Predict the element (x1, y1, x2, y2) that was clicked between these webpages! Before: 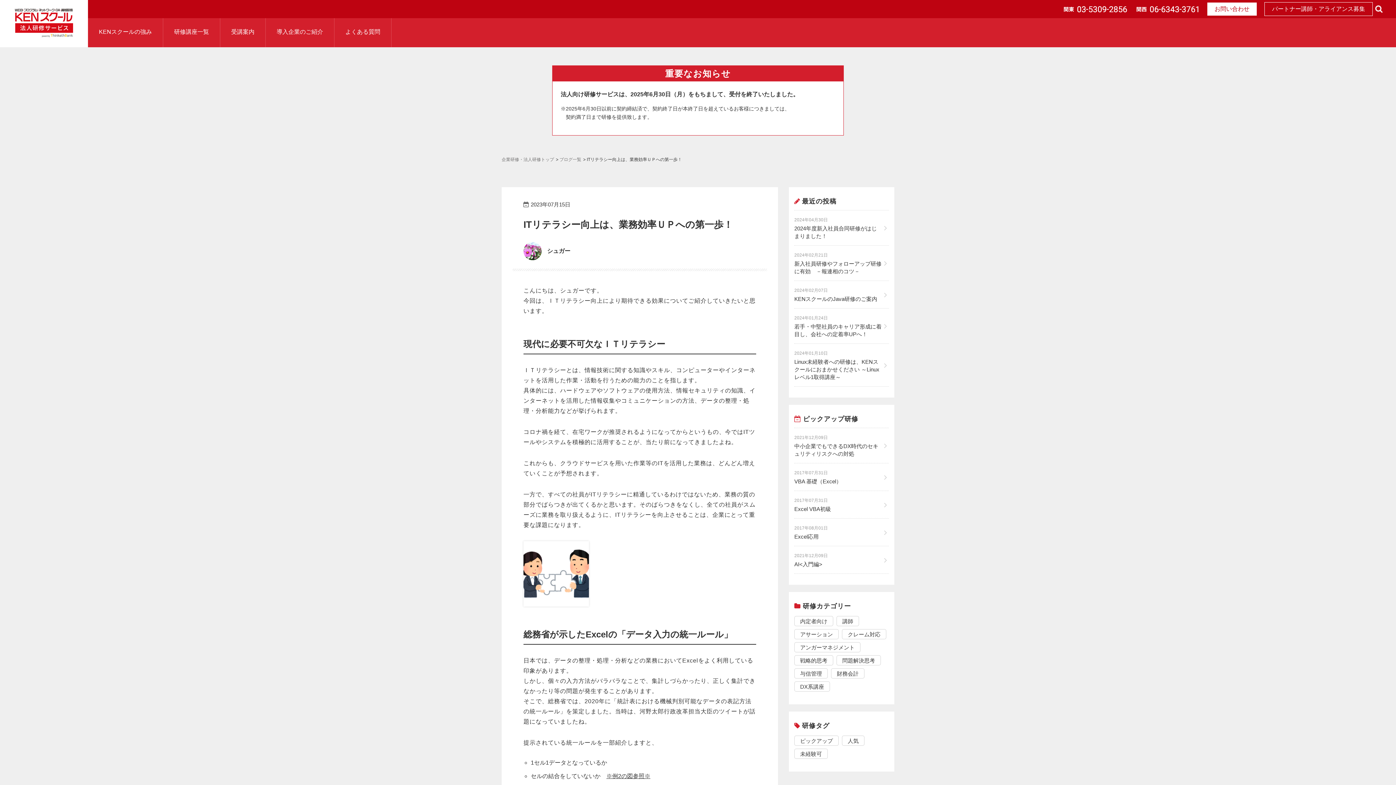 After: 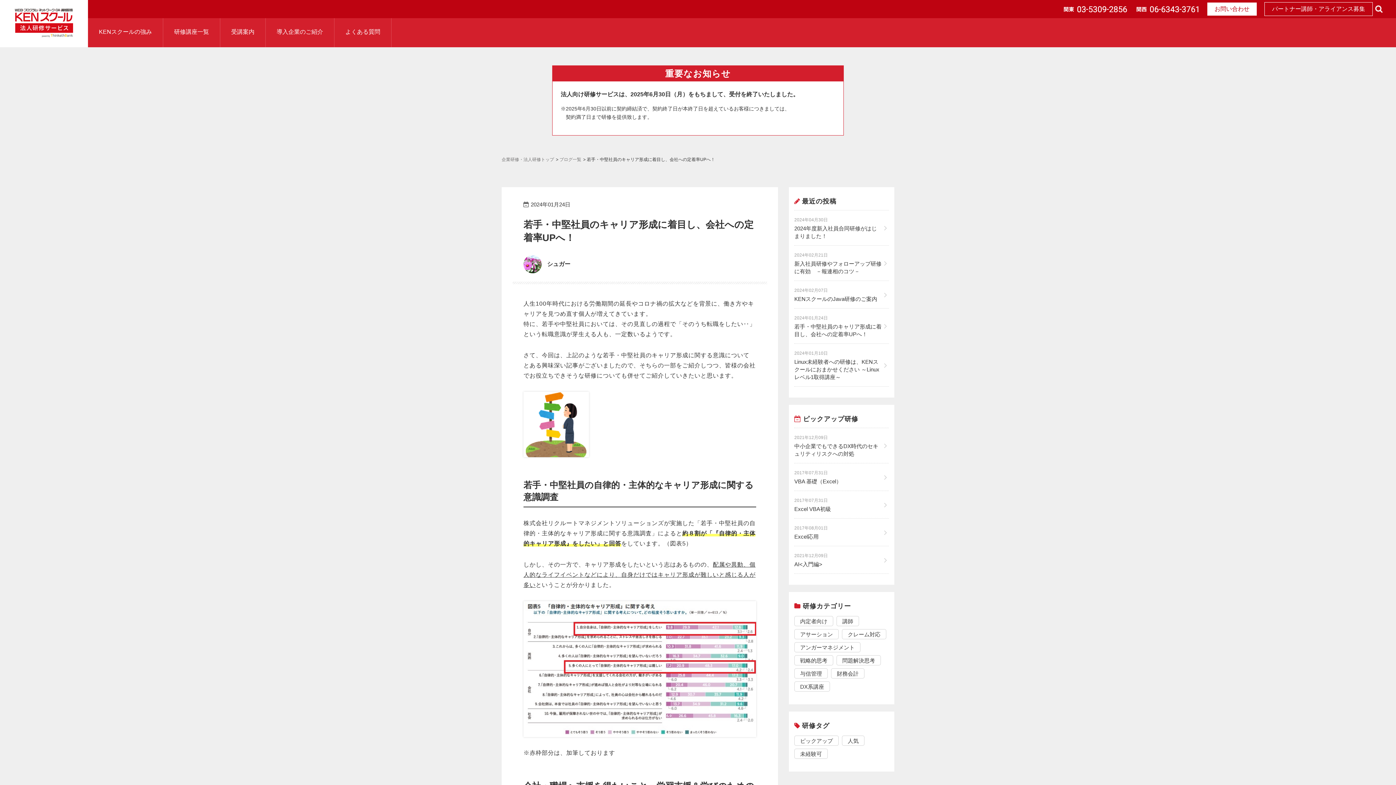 Action: label: 2024年01月24日
若手・中堅社員のキャリア形成に着目し、会社への定着率UPへ！ bbox: (794, 308, 889, 343)